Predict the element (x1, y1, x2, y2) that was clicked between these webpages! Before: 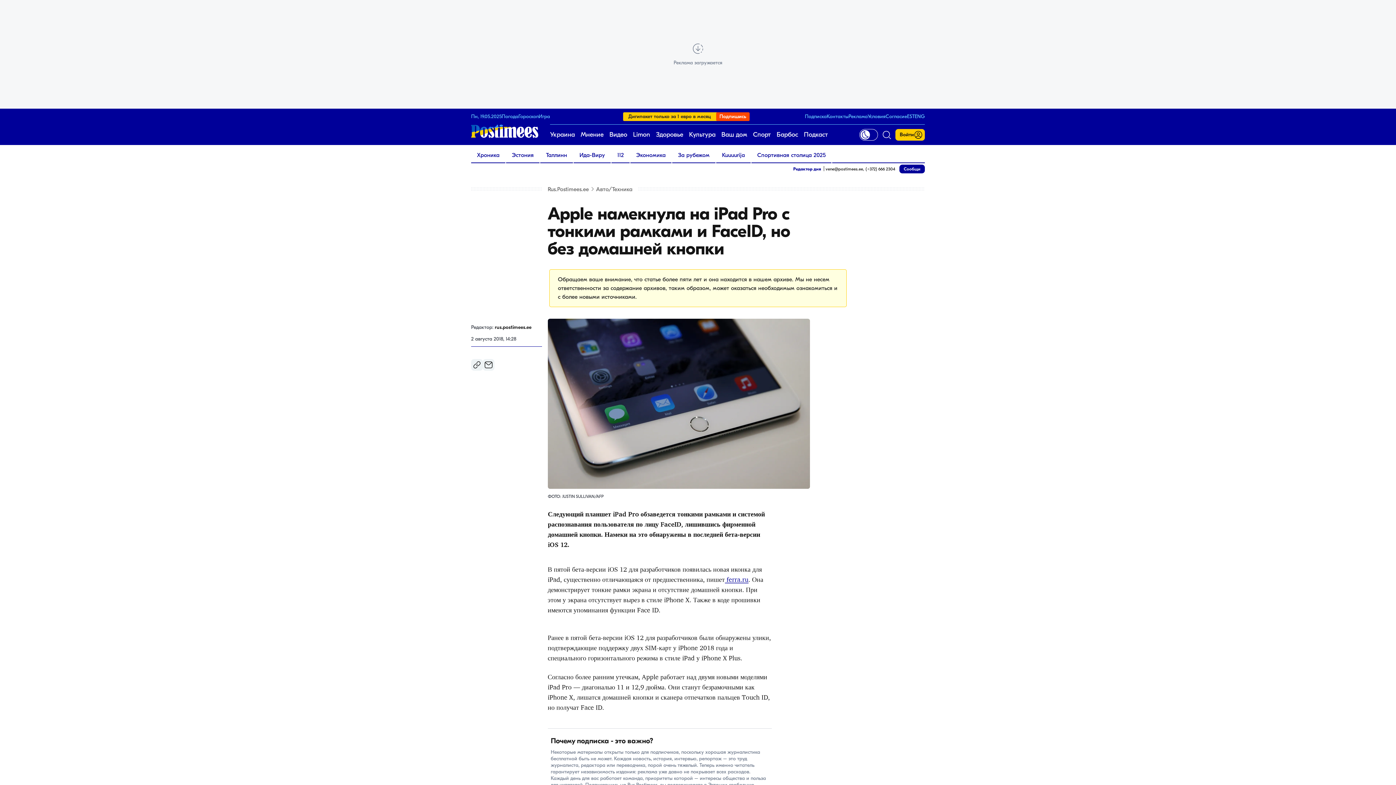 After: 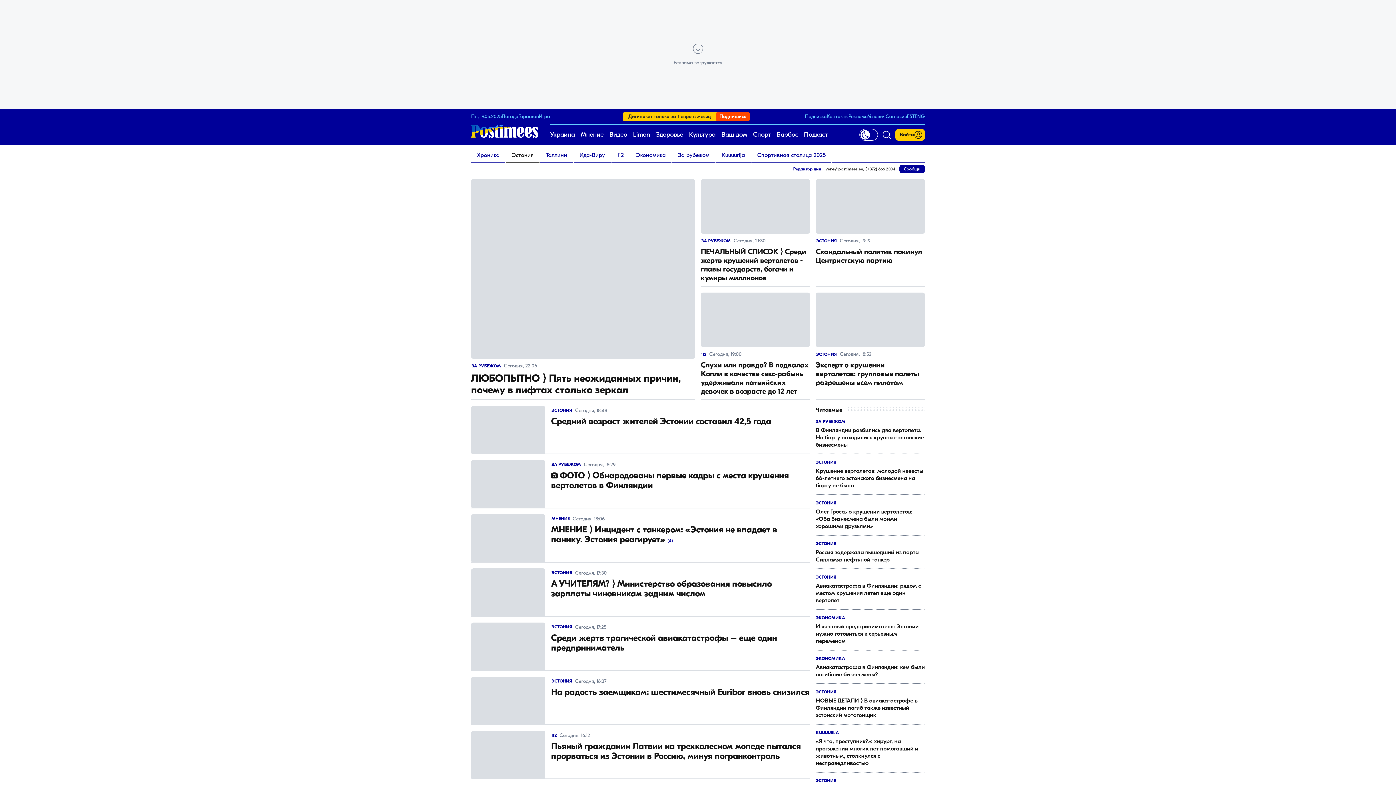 Action: label: Эстония bbox: (506, 148, 539, 162)